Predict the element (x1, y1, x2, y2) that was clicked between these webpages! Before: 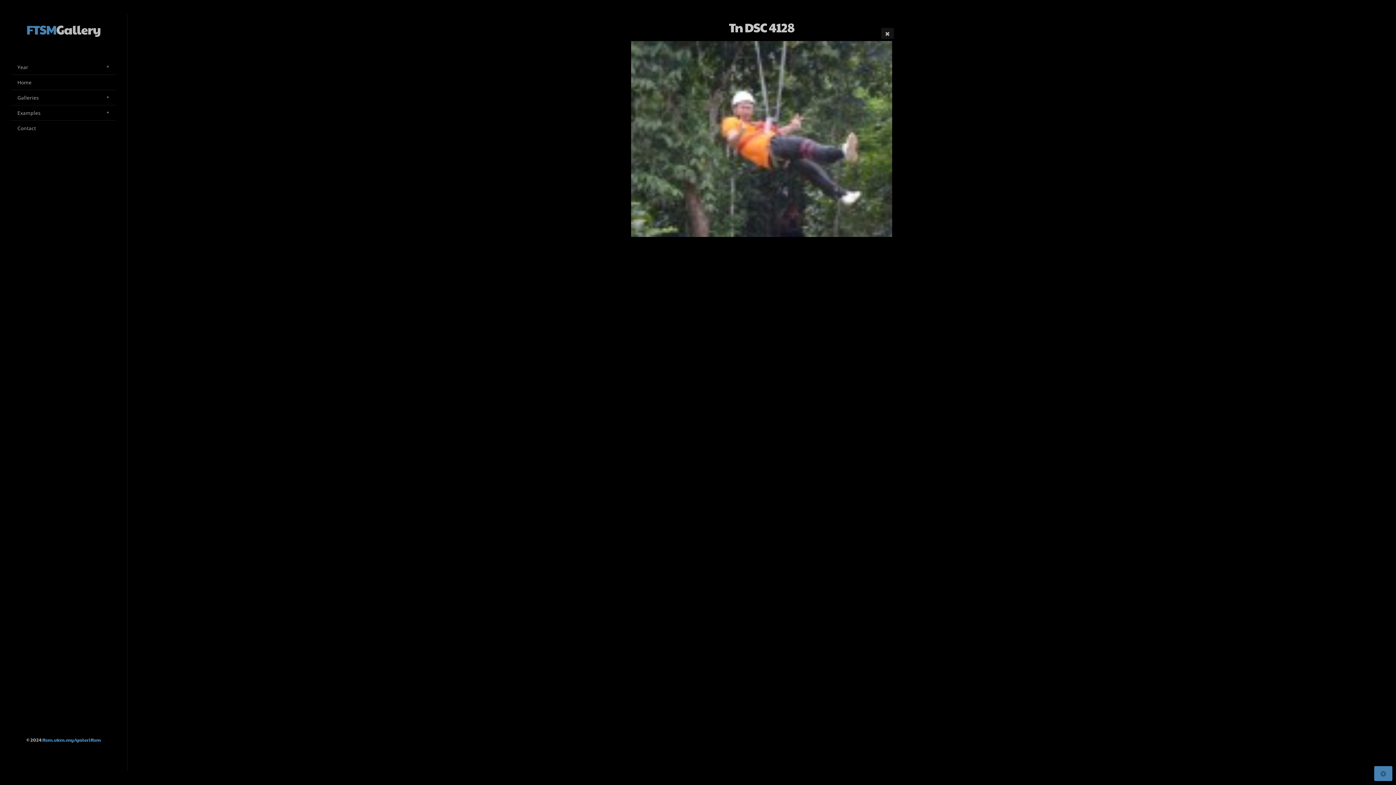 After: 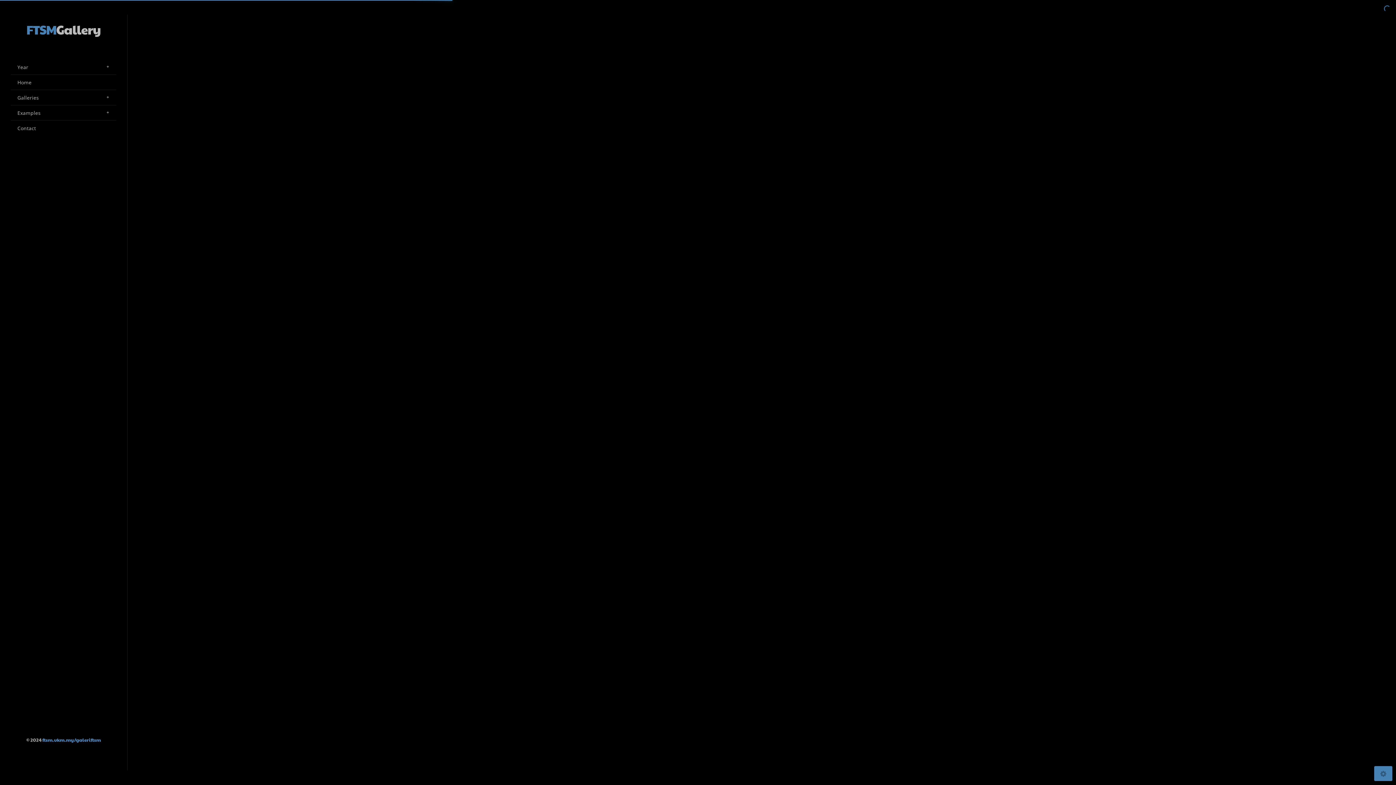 Action: bbox: (1384, 40, 1396, 58) label: Tn DSC 4129